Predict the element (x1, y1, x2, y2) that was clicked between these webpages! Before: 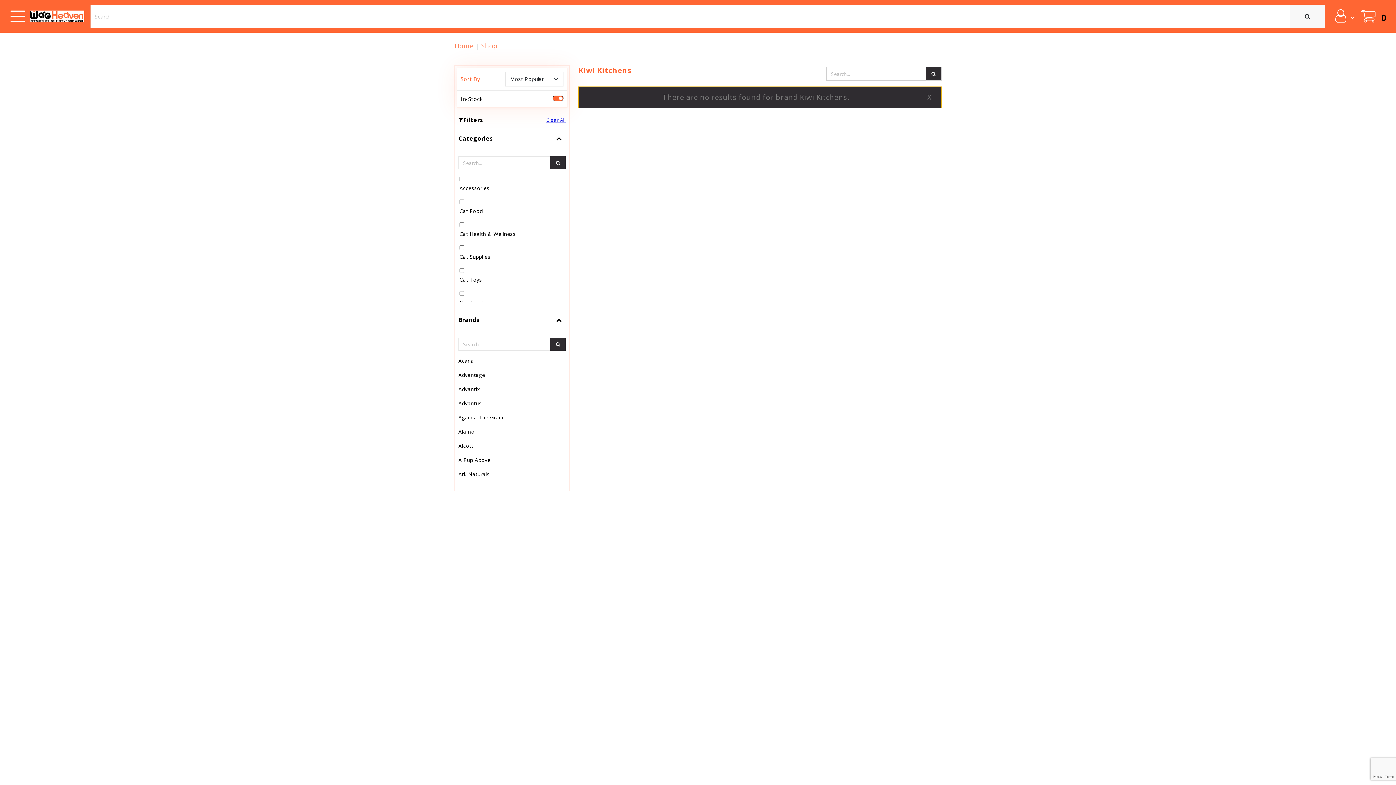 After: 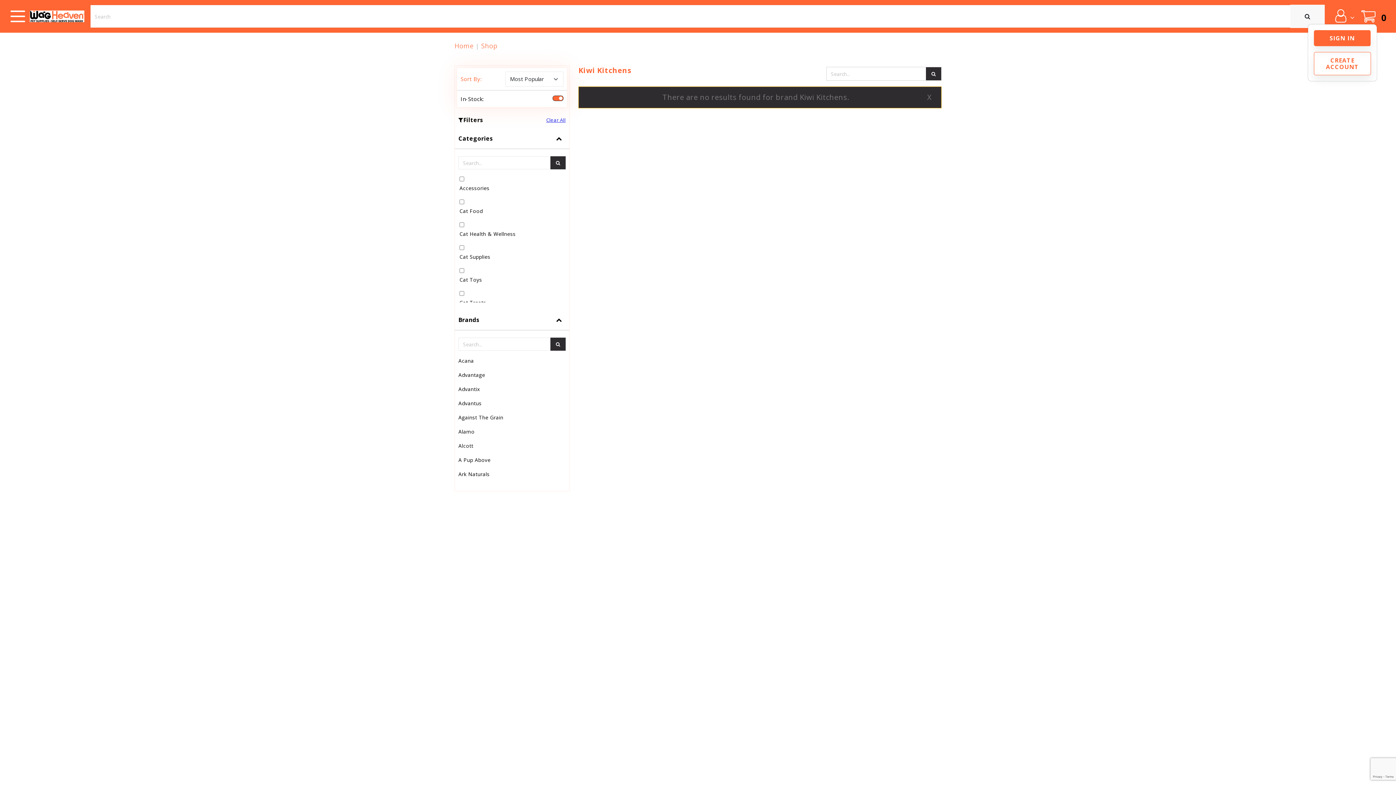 Action: label:   bbox: (1334, 8, 1354, 23)